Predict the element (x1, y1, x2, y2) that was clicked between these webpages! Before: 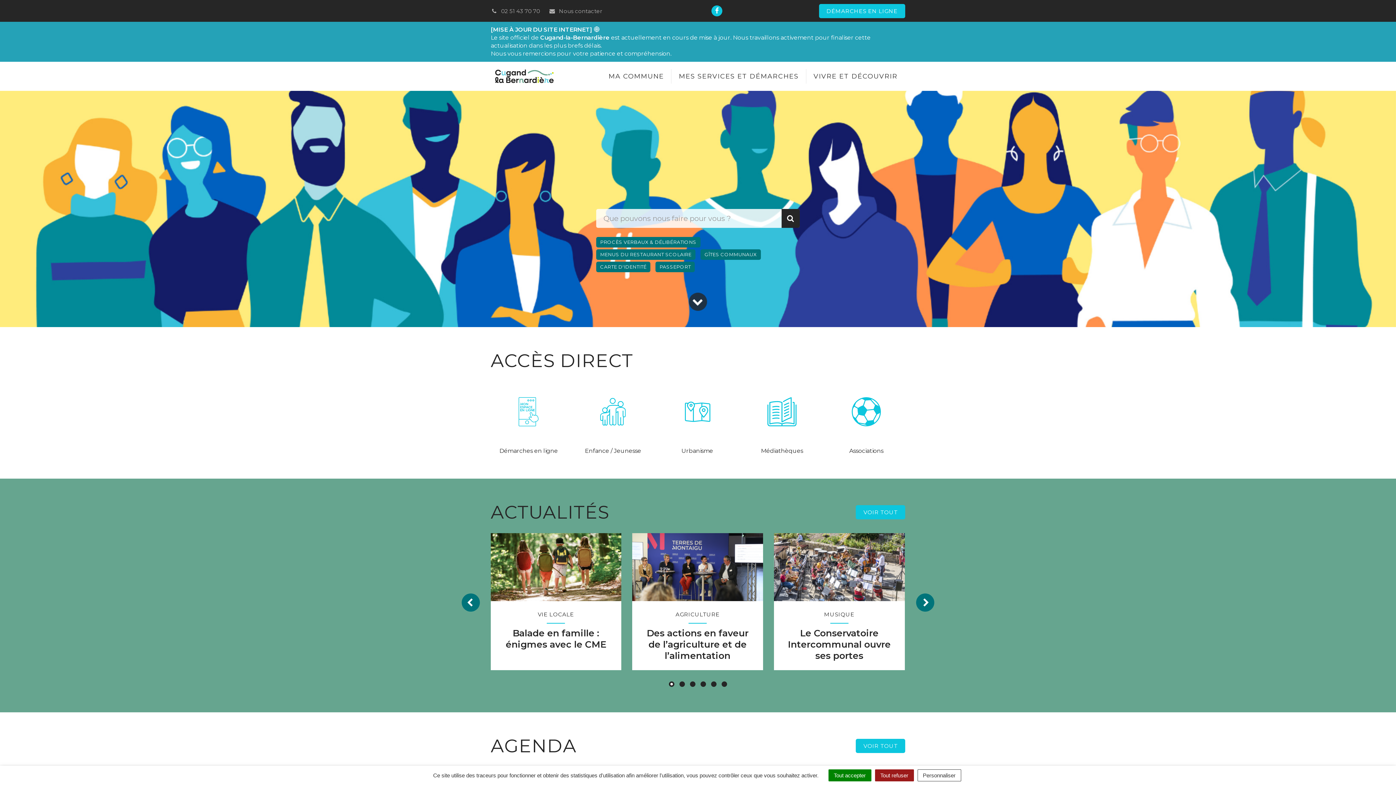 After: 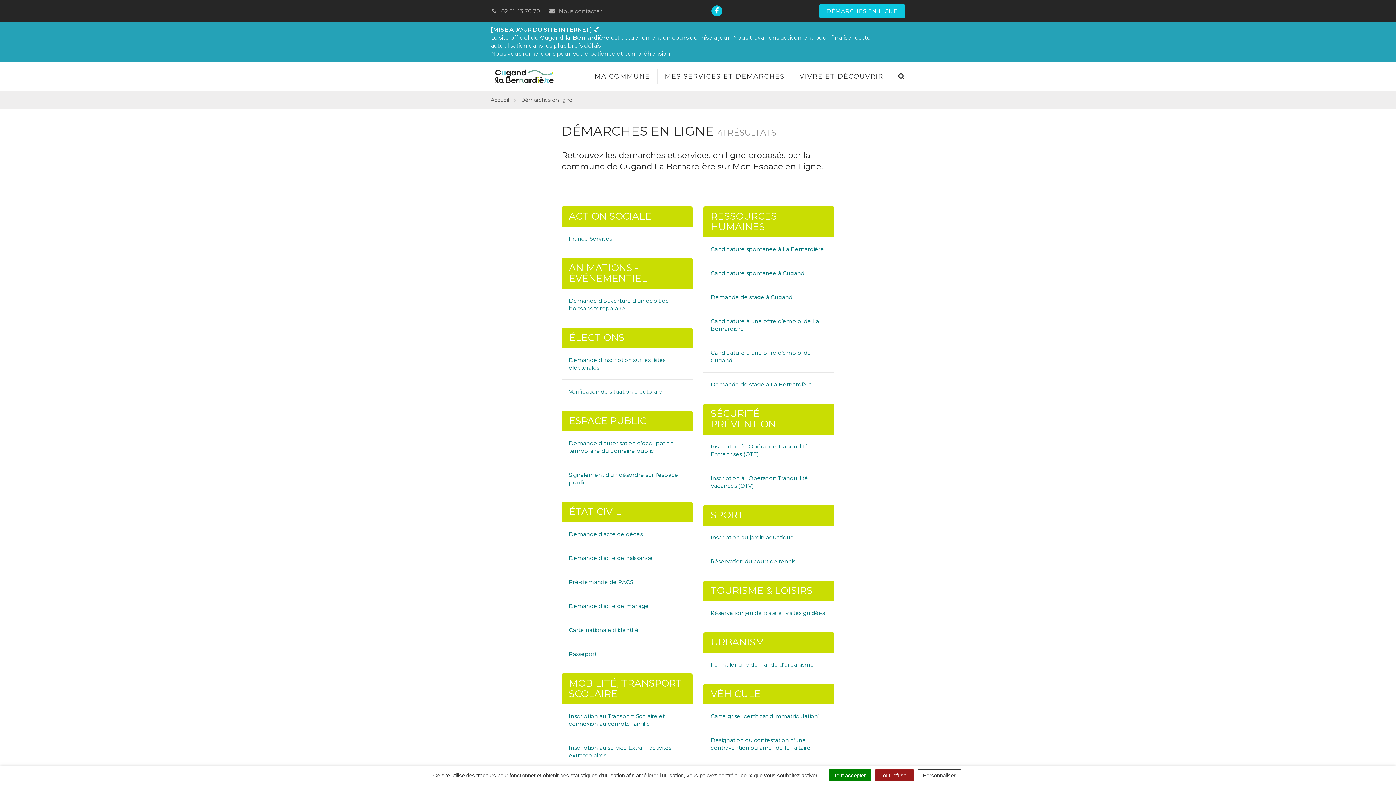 Action: bbox: (492, 381, 565, 455) label: Démarches en ligne